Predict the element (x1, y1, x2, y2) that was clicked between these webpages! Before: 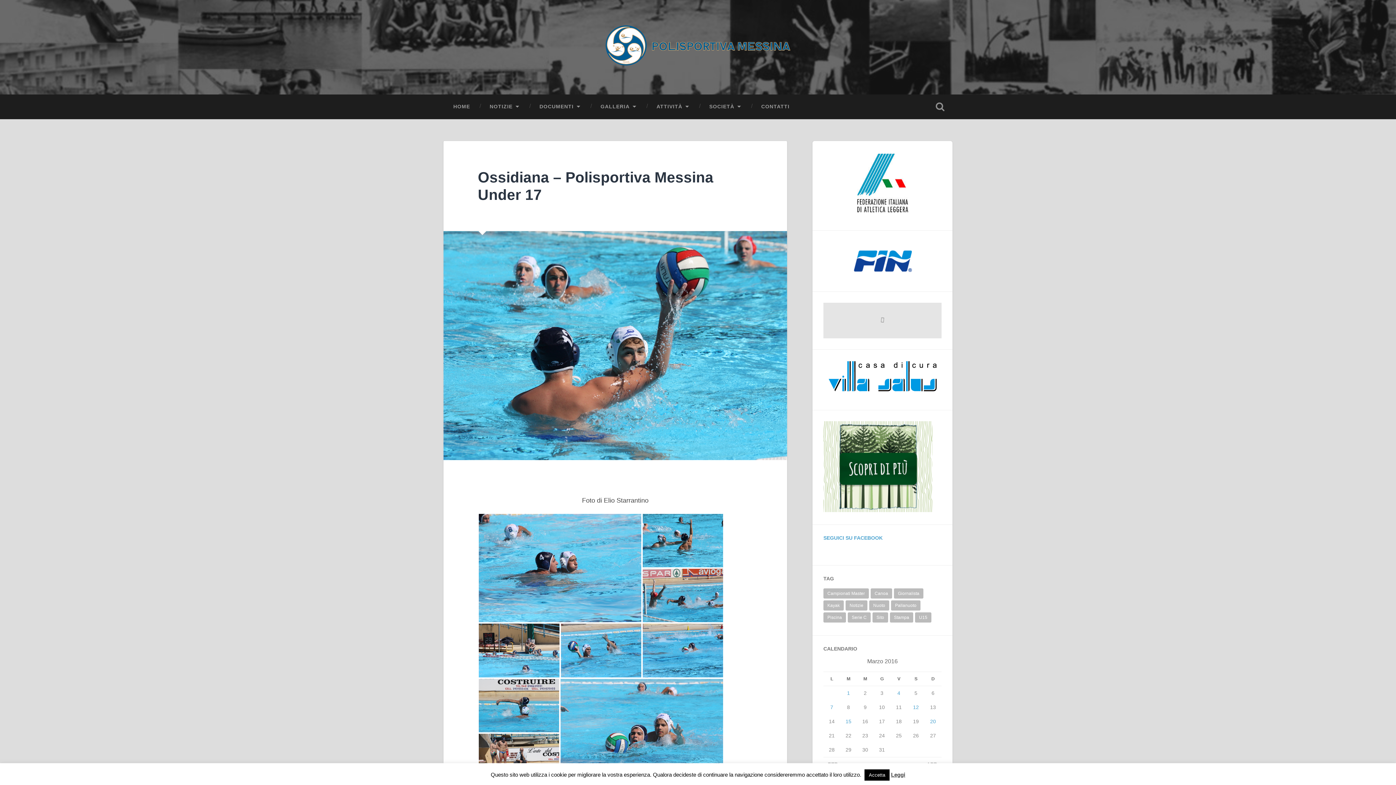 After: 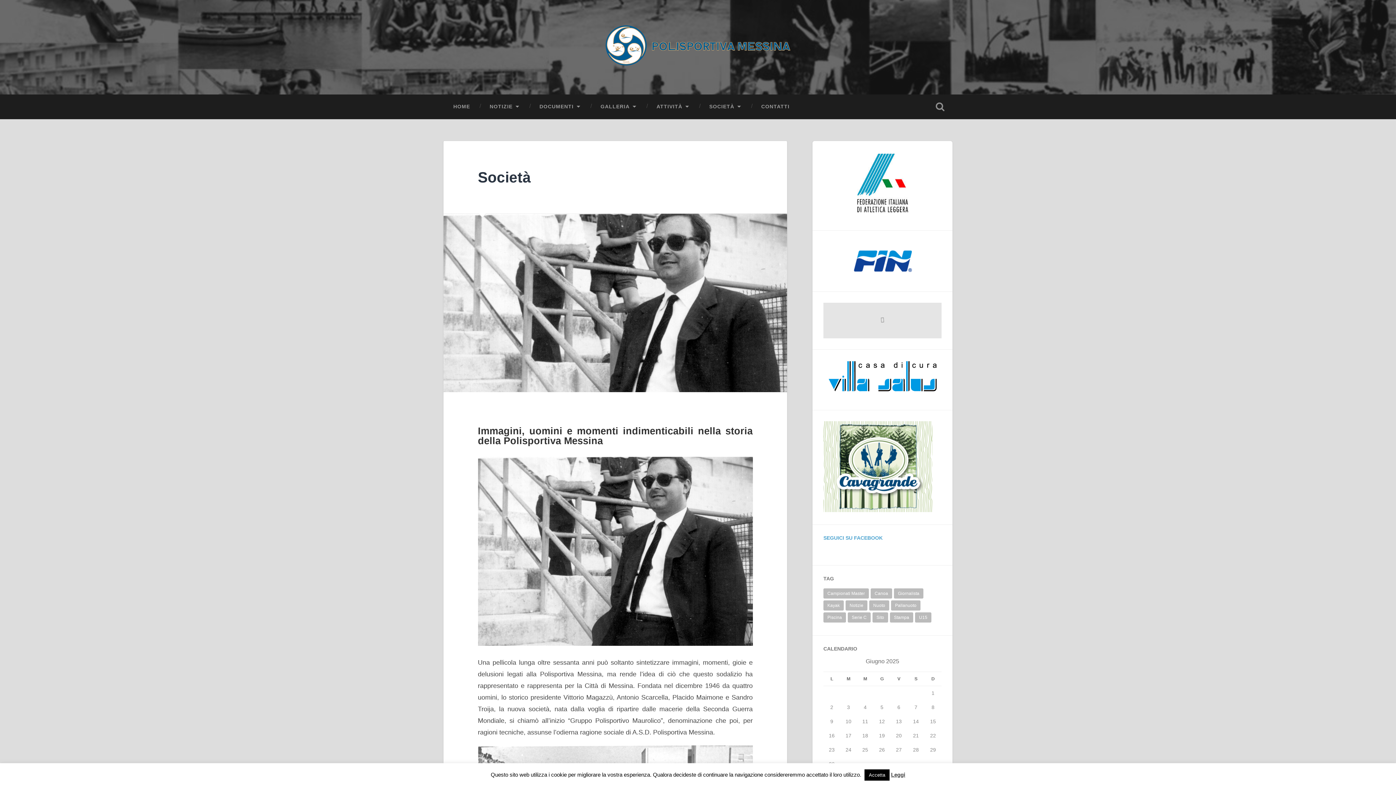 Action: label: SOCIETÀ bbox: (699, 94, 751, 118)